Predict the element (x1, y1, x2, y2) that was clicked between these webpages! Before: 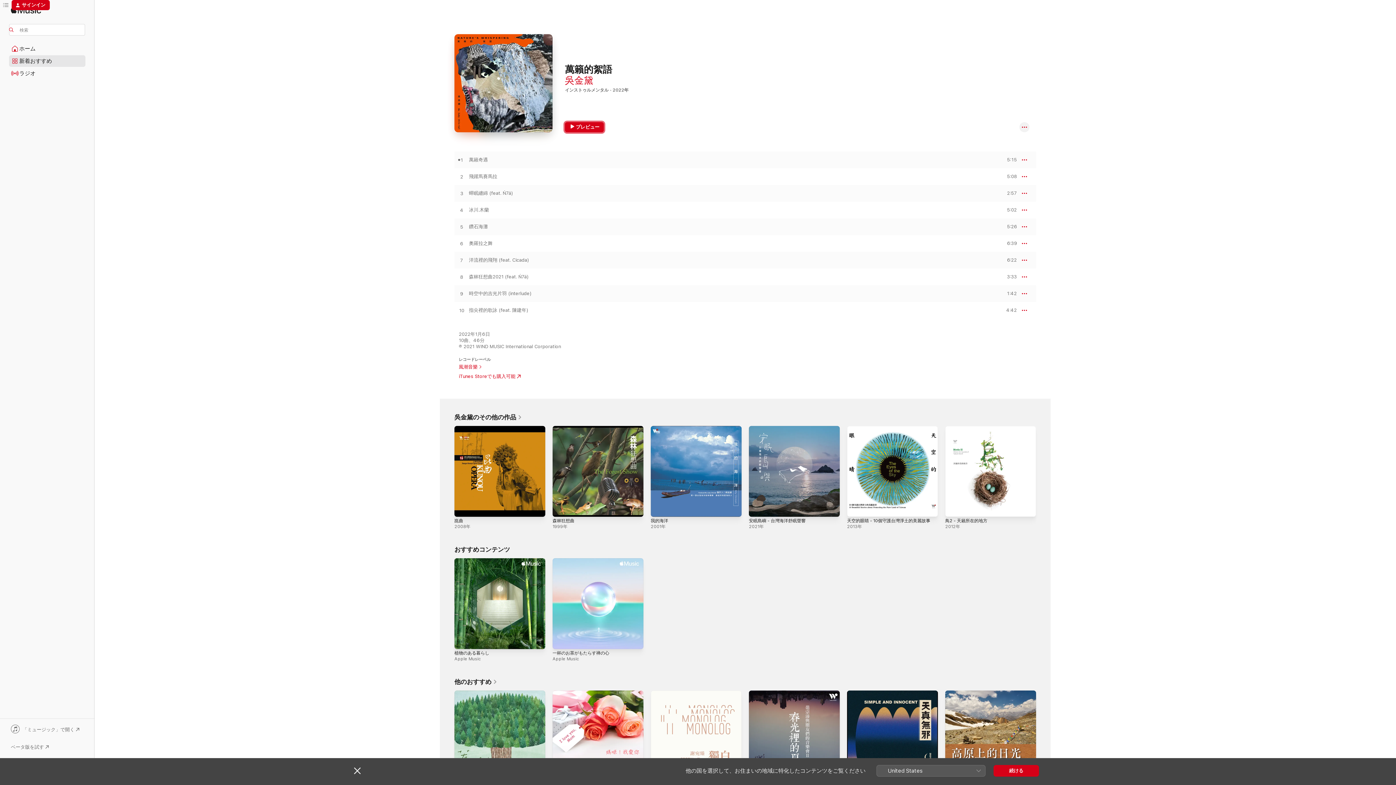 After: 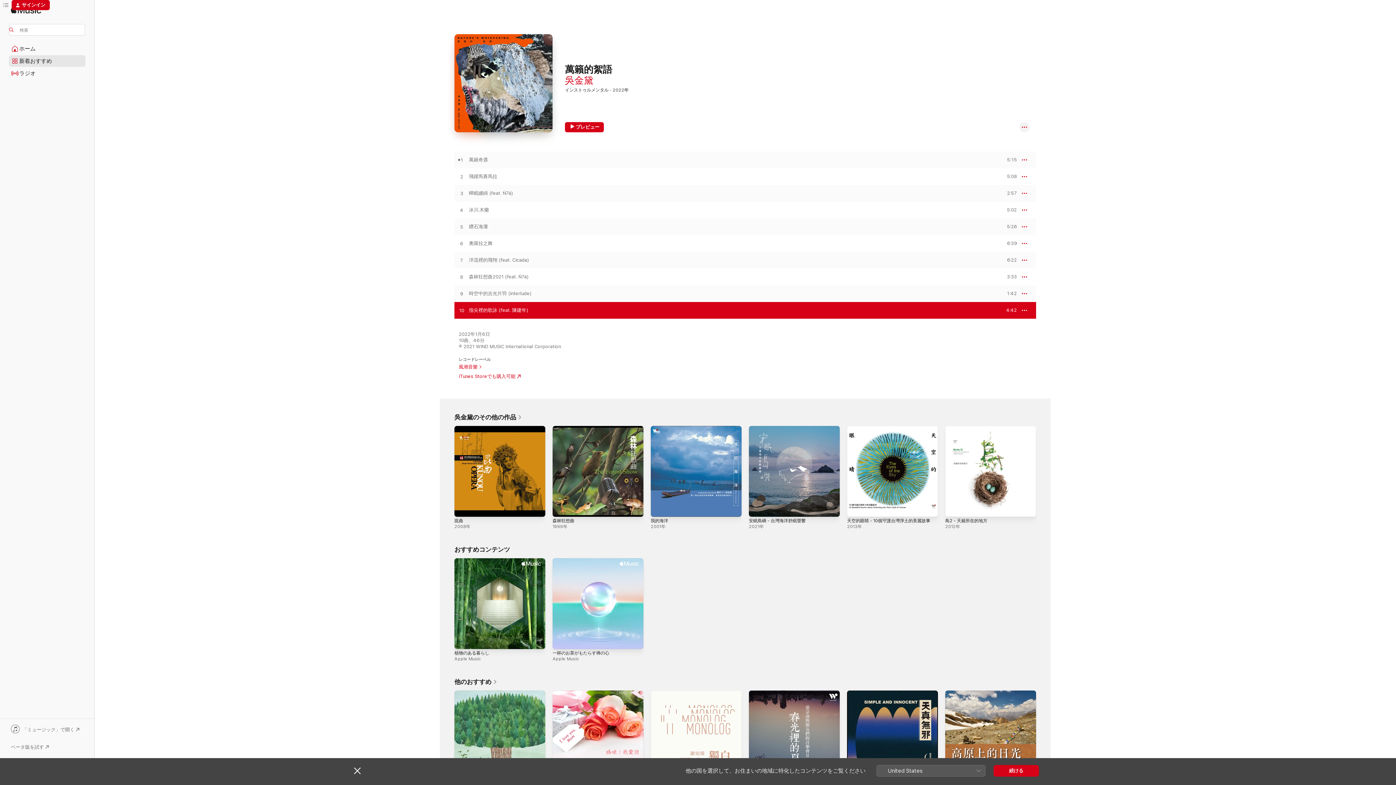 Action: label: 吳金黛の指尖裡的歌詠 (feat. 陳建年)を再生 bbox: (454, 307, 469, 313)